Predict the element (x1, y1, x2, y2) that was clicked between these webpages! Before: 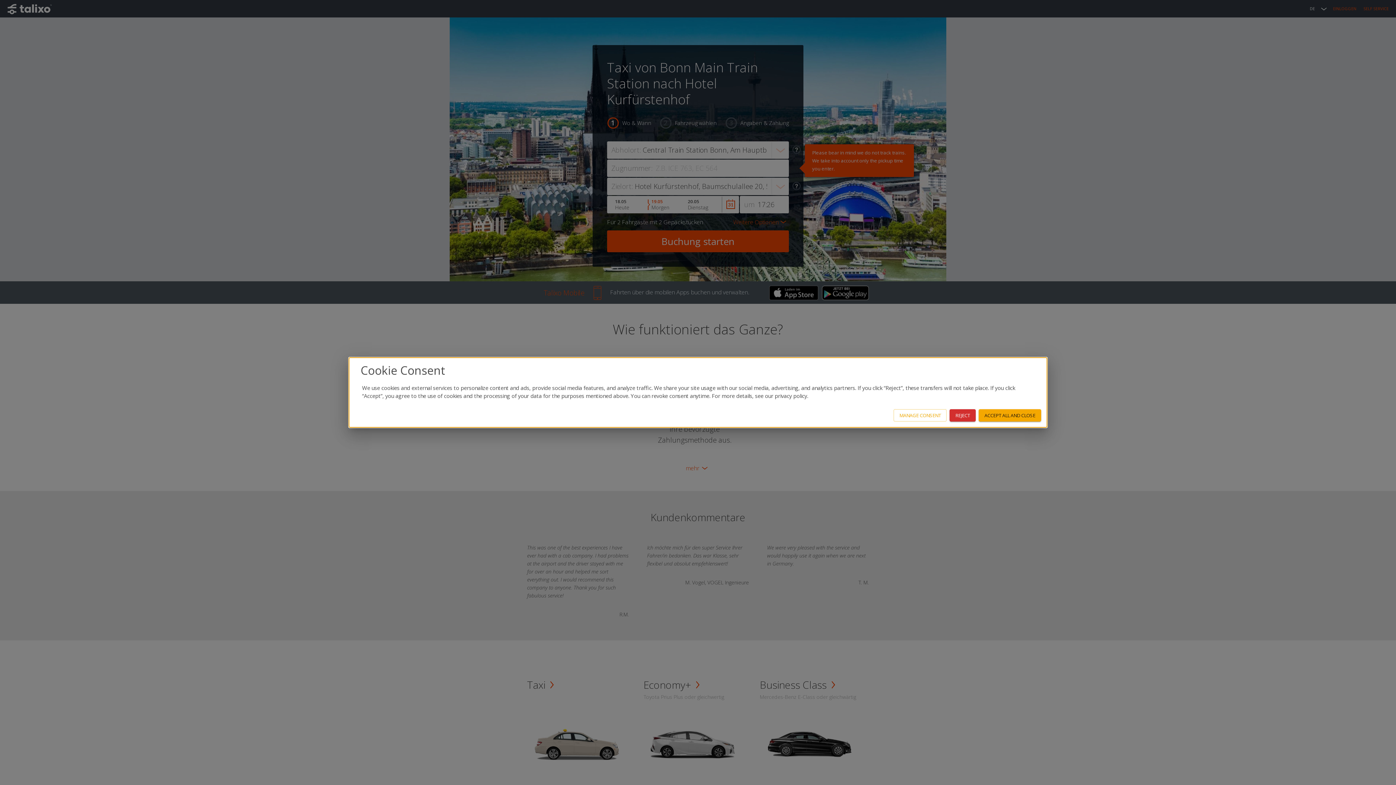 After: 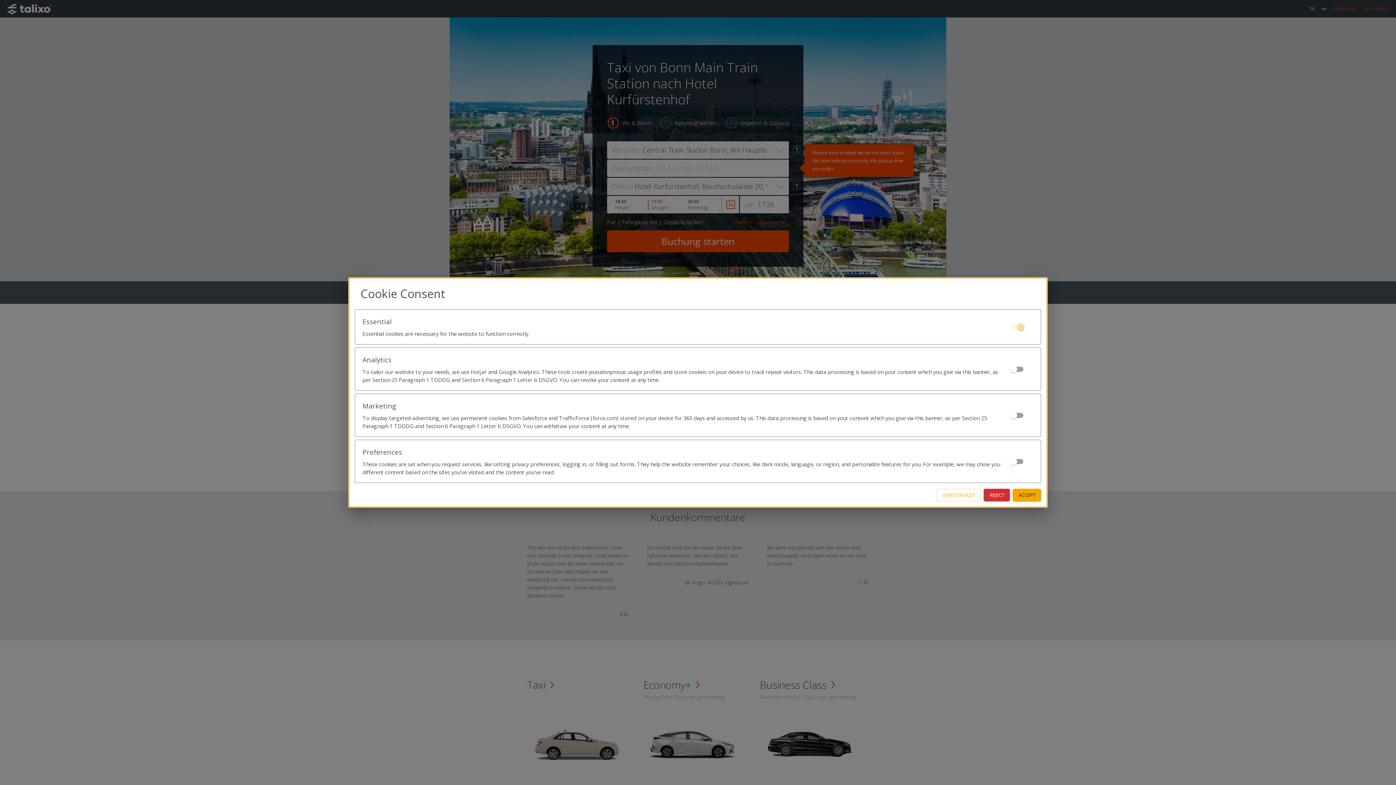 Action: bbox: (893, 409, 946, 421) label: MANAGE CONSENT